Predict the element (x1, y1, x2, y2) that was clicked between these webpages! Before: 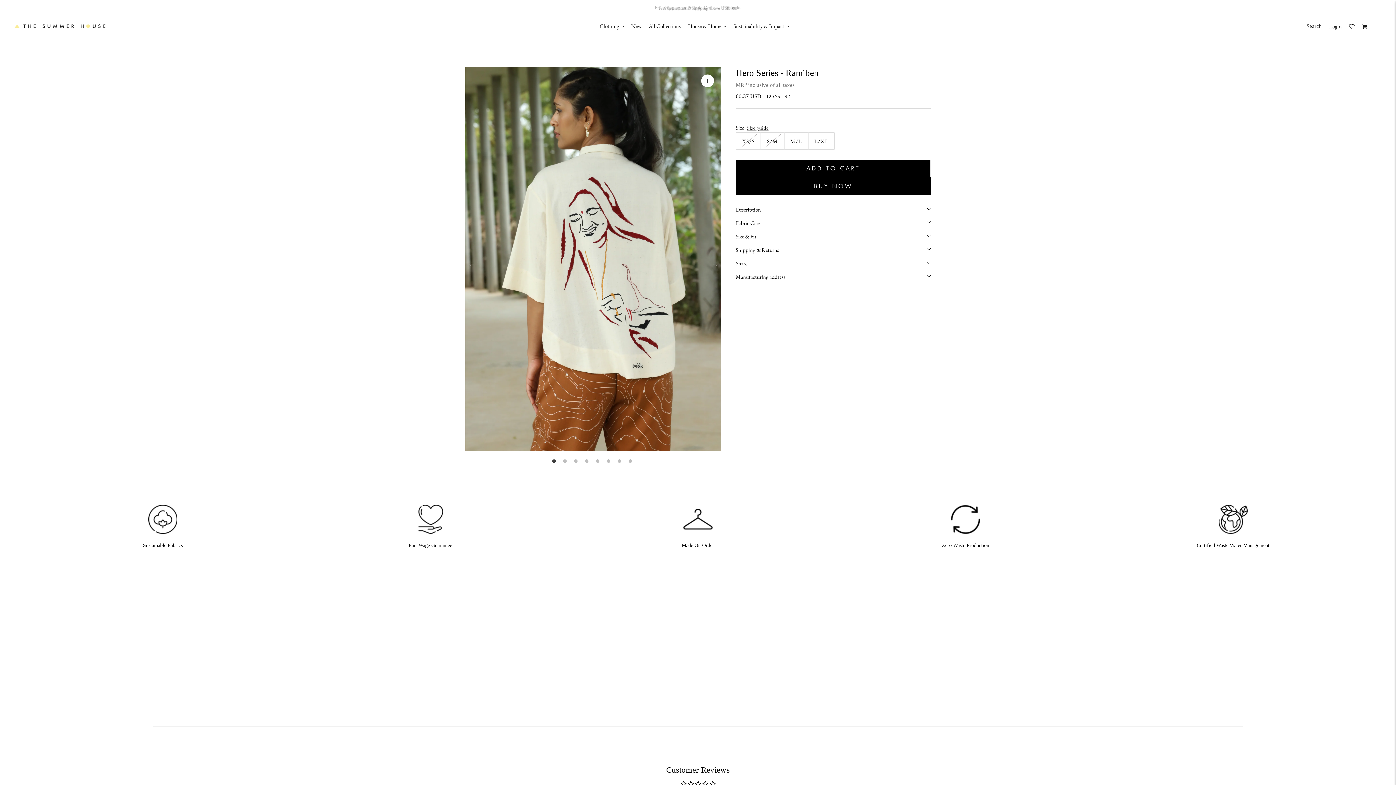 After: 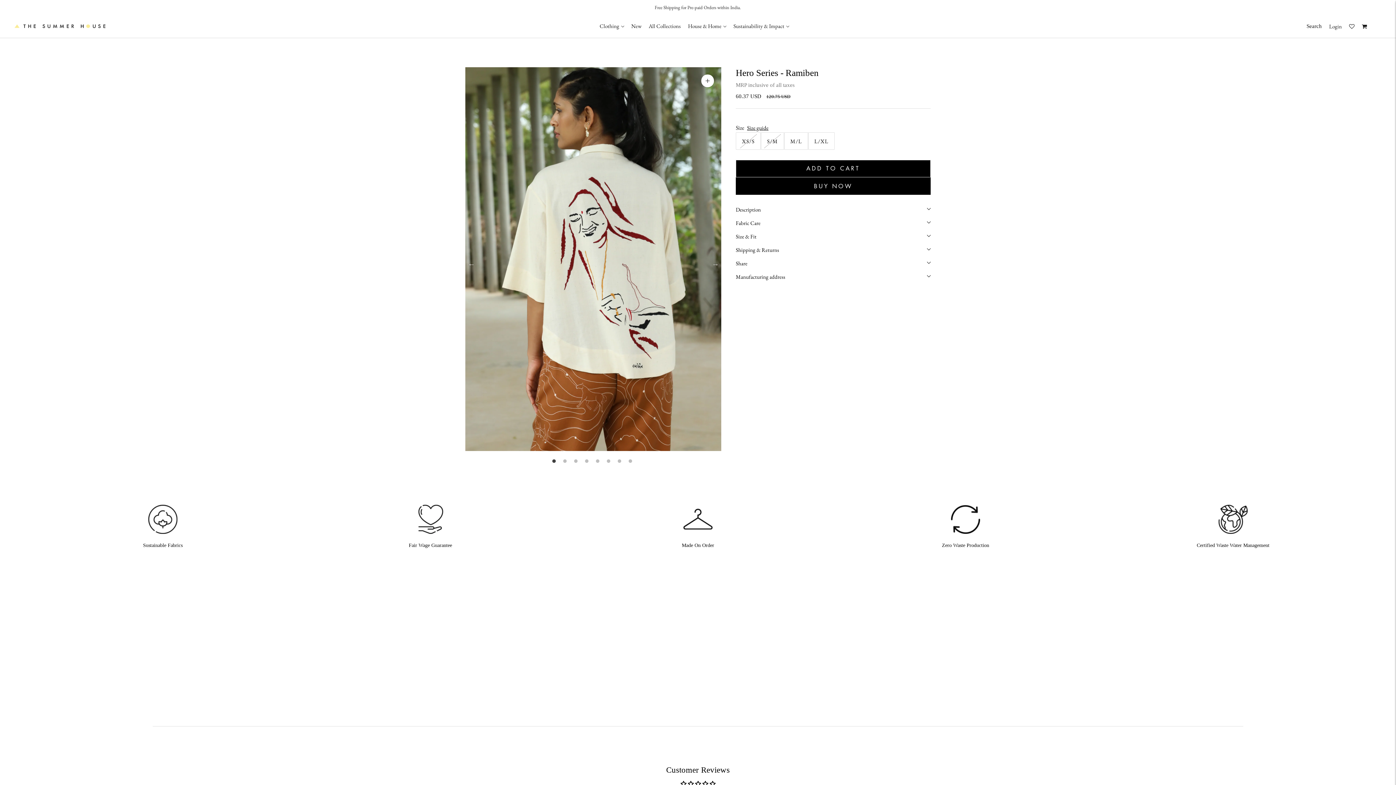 Action: label: 1 of 8 bbox: (551, 454, 558, 461)